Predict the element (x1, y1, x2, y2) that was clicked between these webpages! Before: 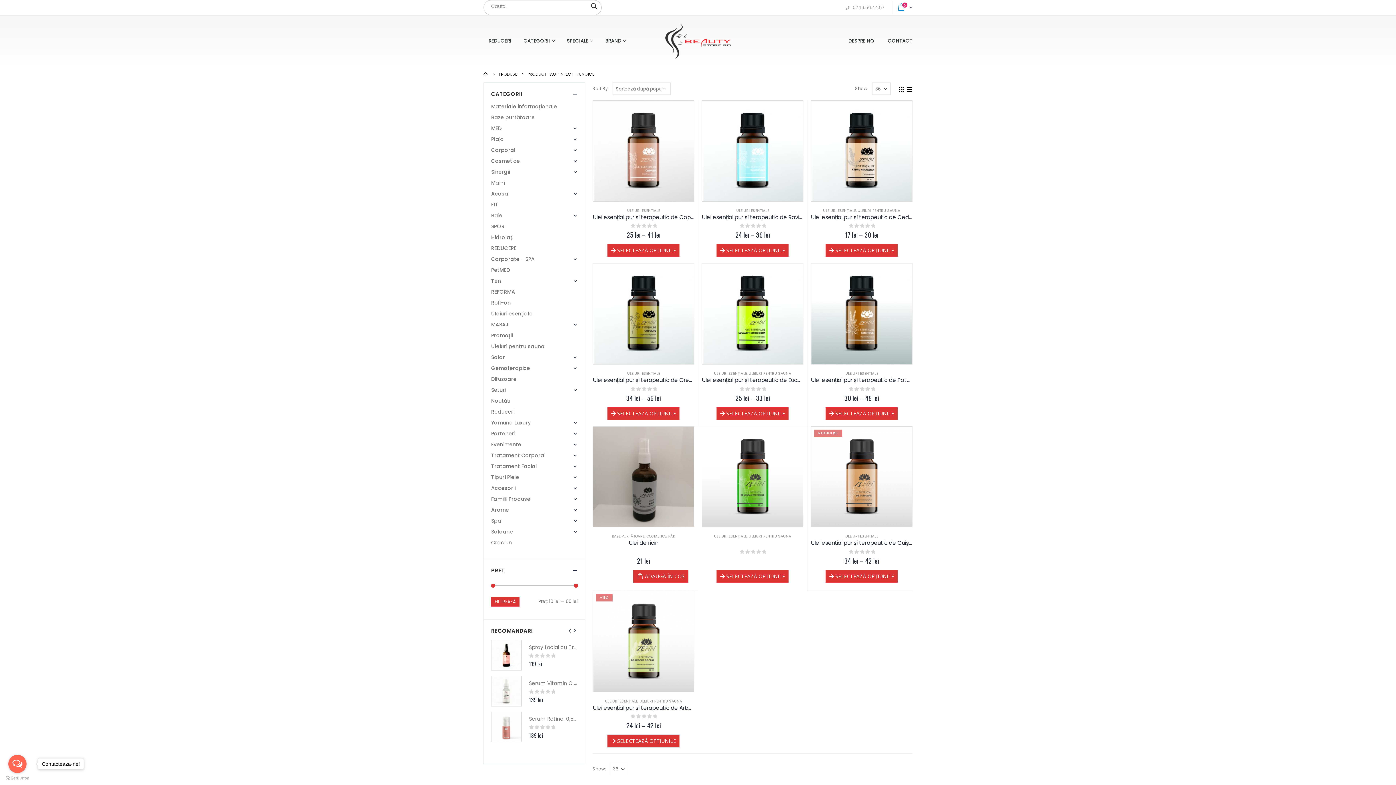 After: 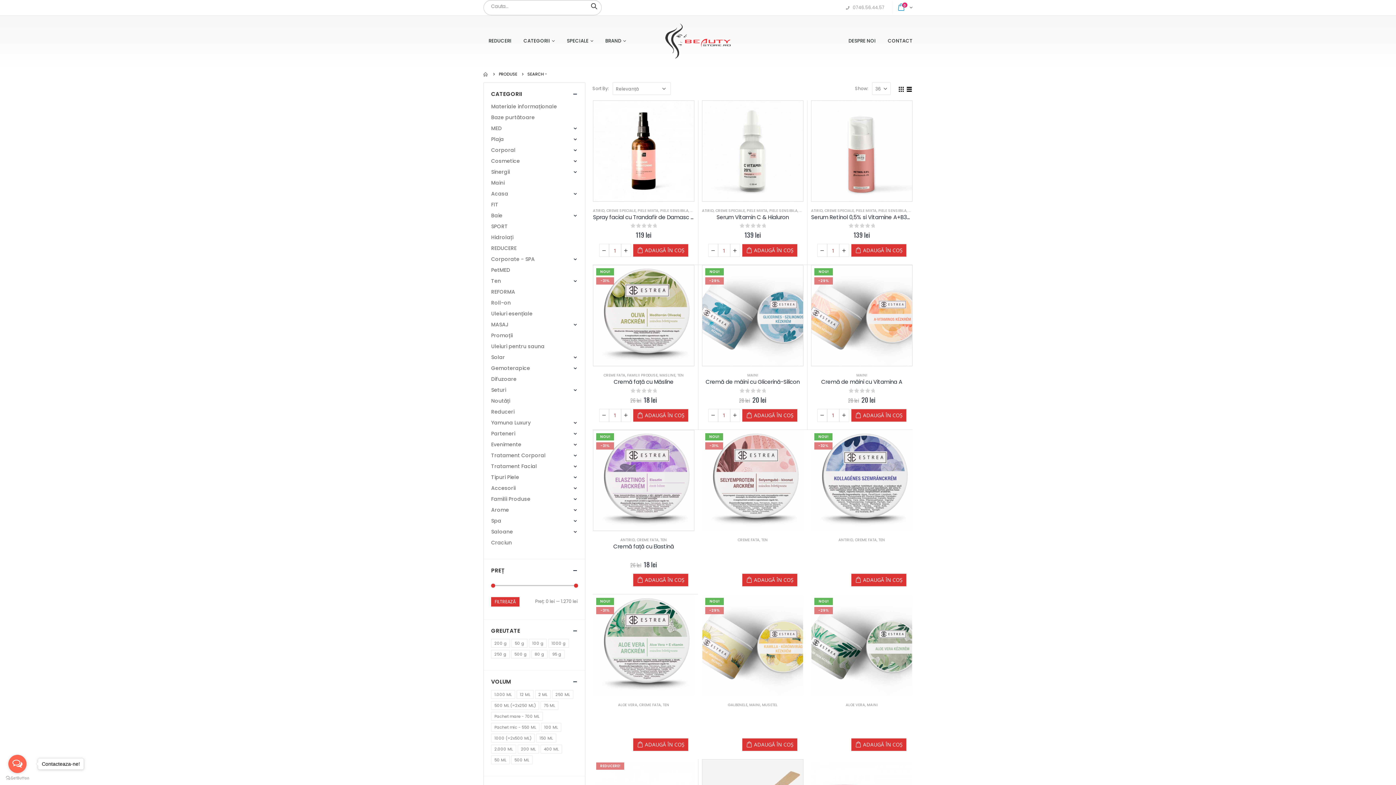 Action: bbox: (586, 0, 601, 12)